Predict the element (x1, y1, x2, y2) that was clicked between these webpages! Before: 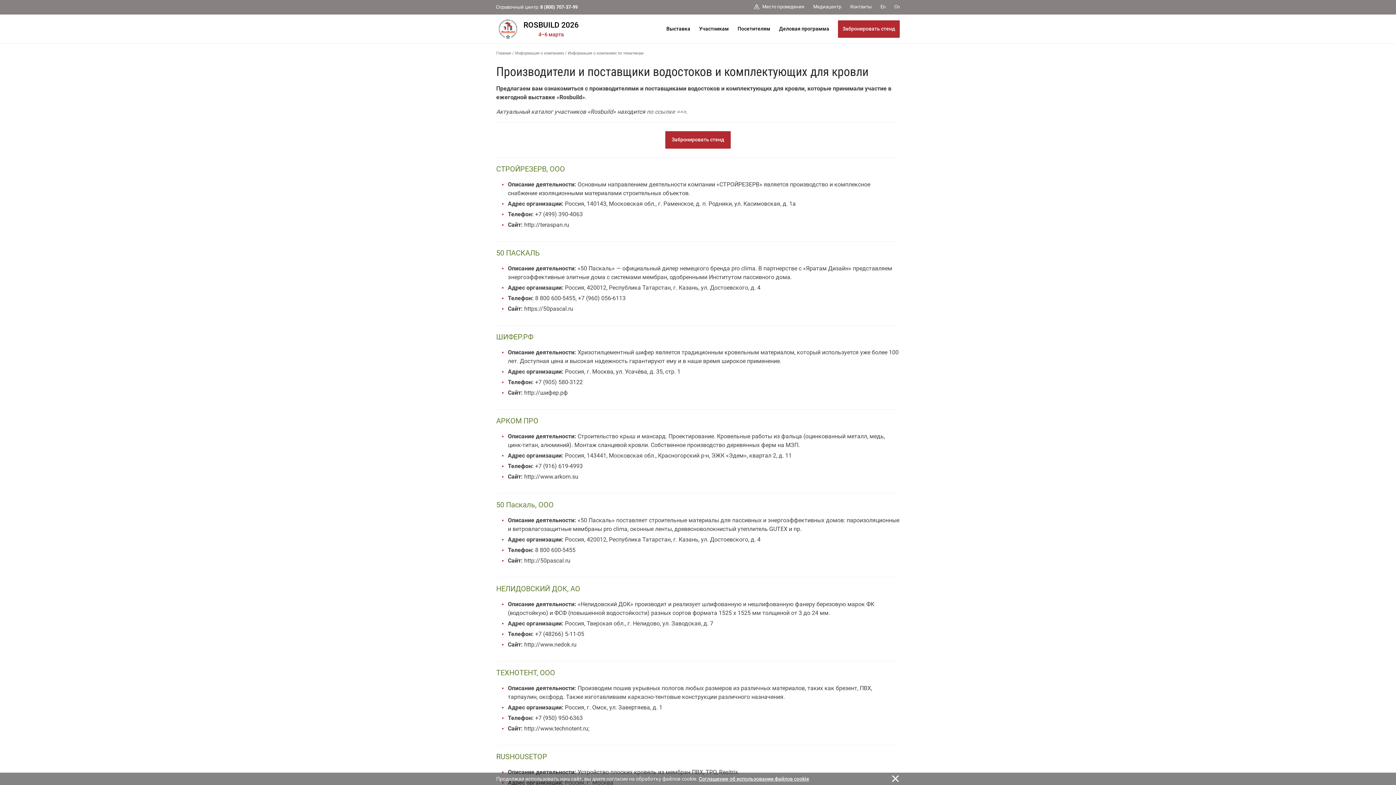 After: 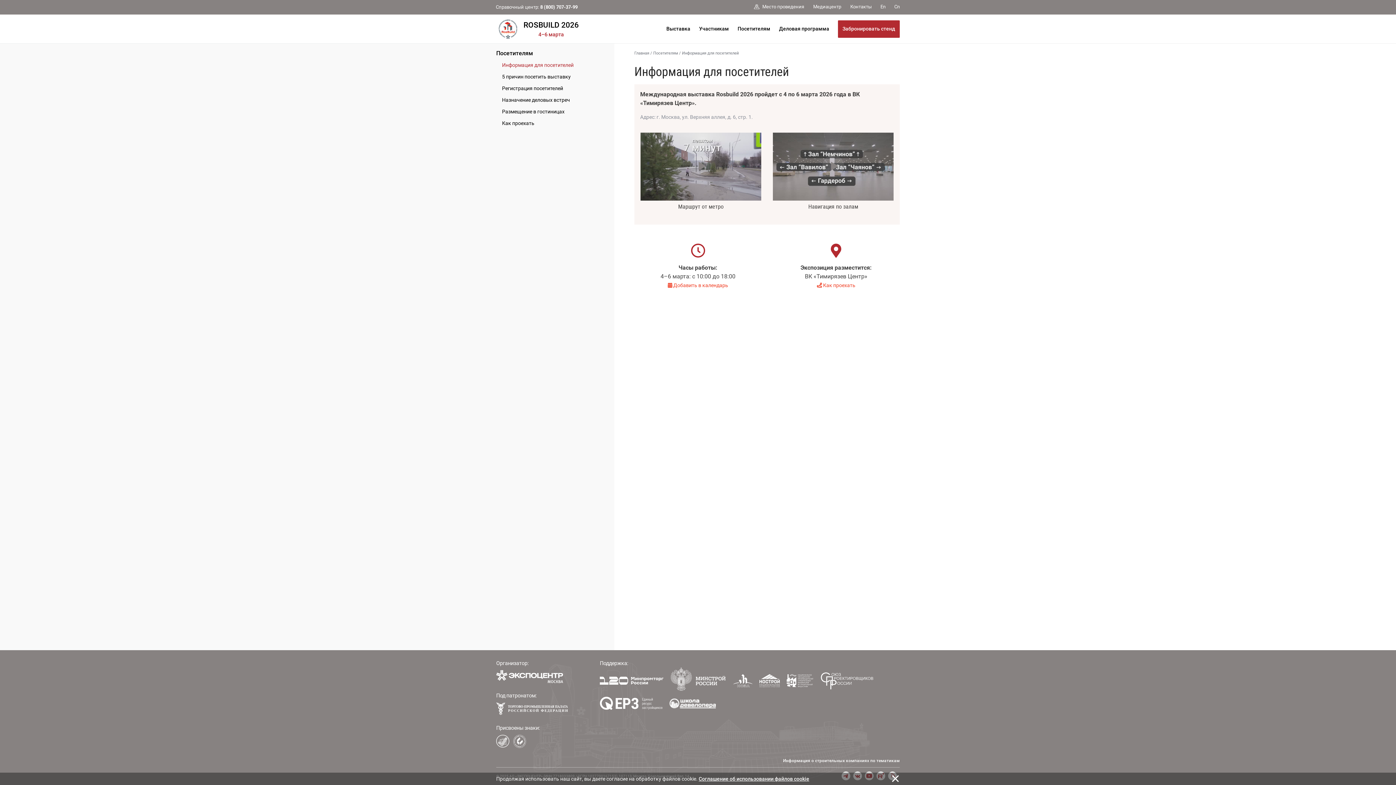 Action: label: Посетителям bbox: (737, 14, 770, 43)